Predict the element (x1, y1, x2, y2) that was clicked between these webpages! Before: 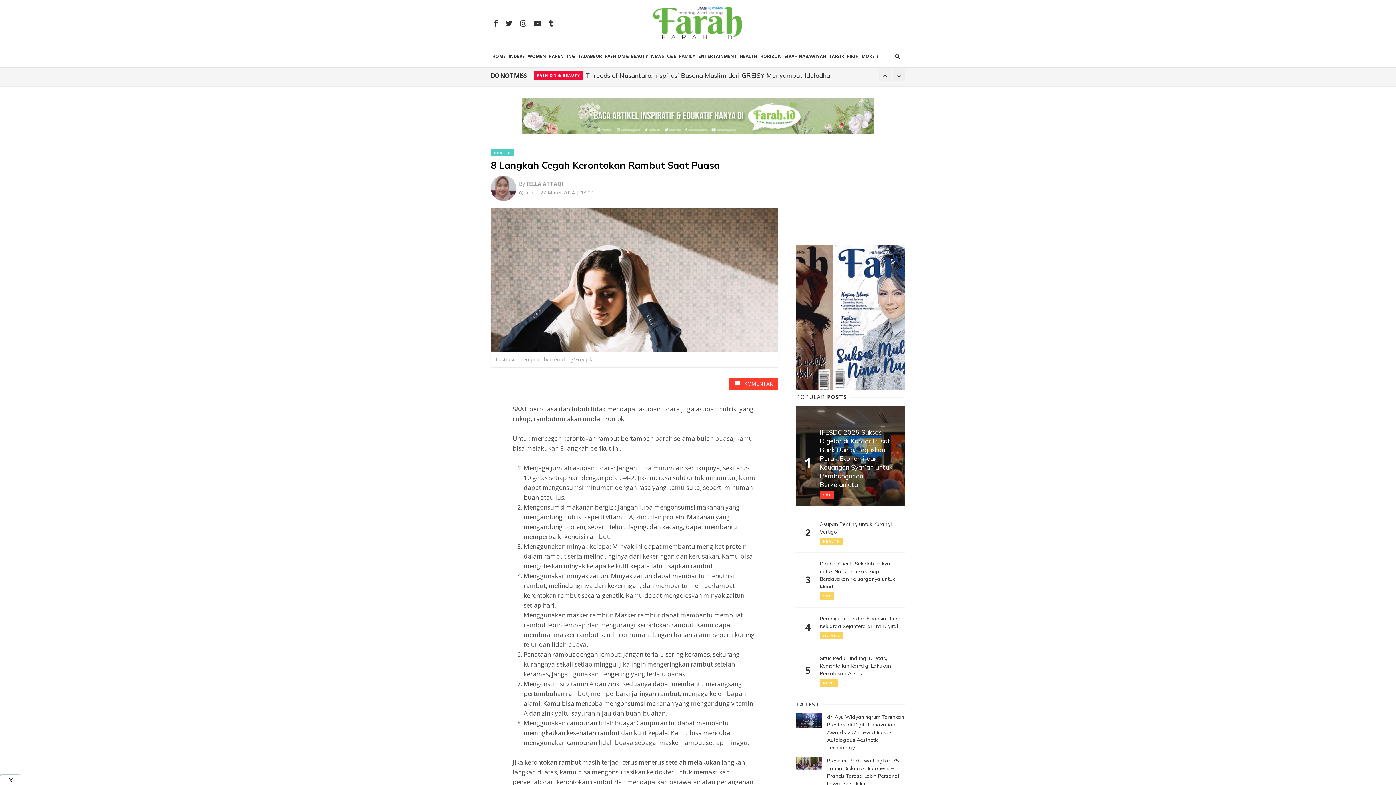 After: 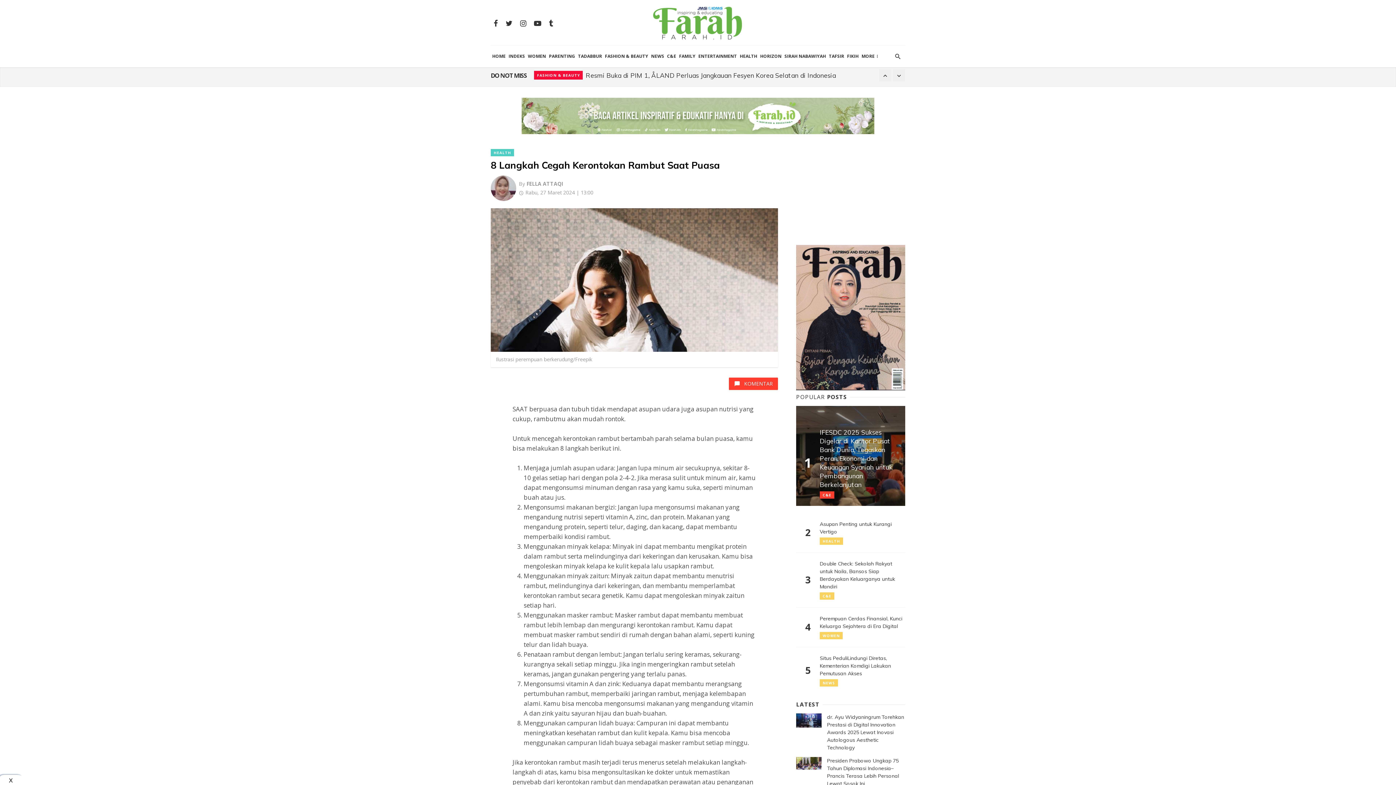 Action: bbox: (820, 592, 834, 600) label: C&E